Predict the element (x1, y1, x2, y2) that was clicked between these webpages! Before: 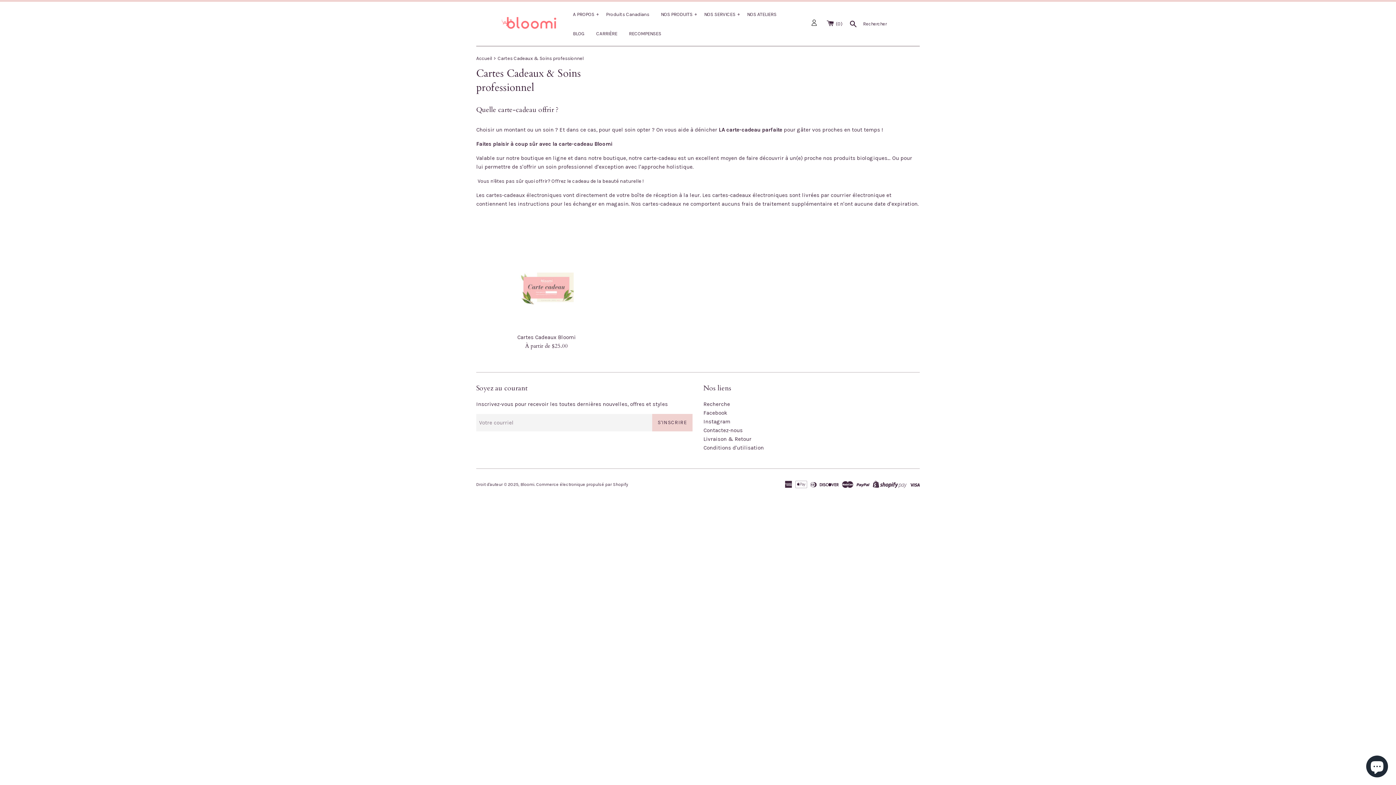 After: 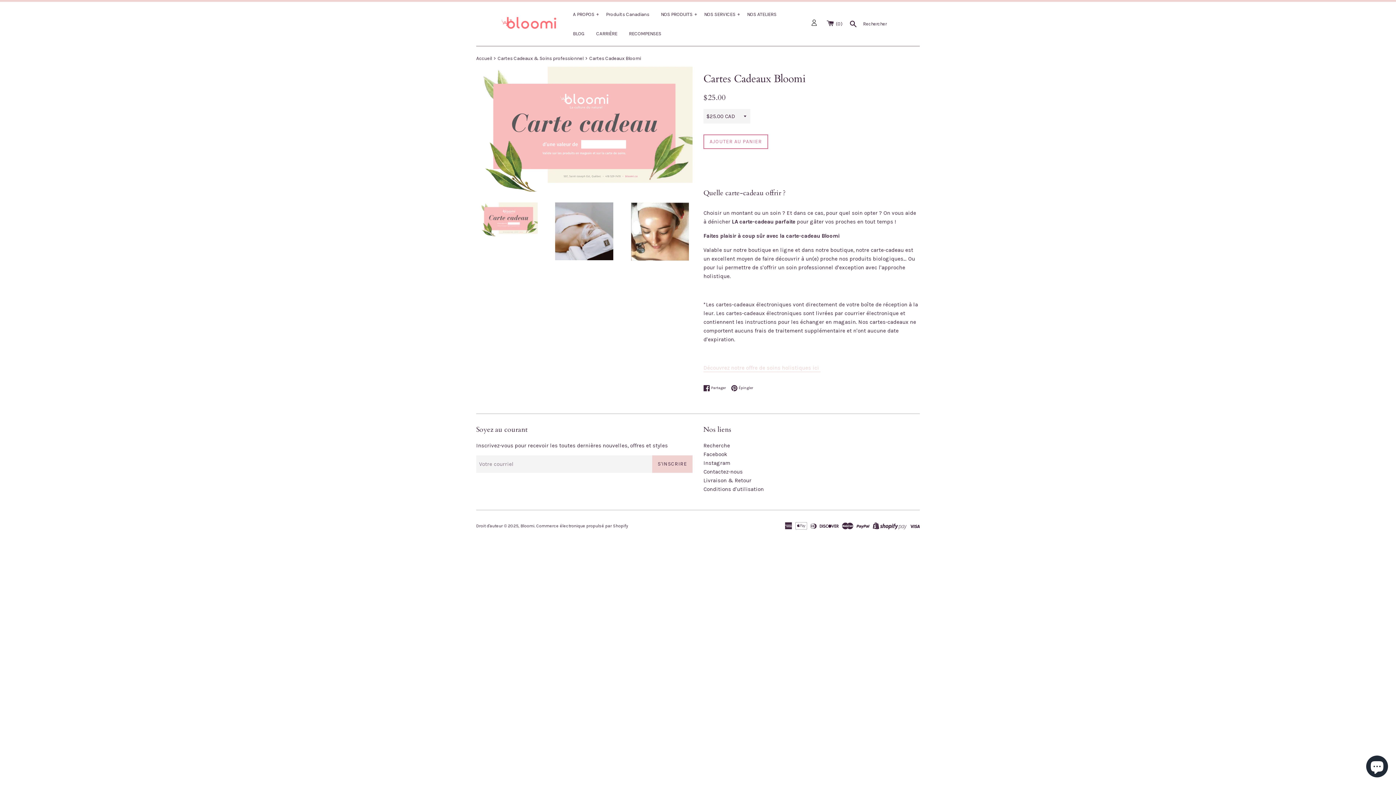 Action: bbox: (476, 247, 616, 329)